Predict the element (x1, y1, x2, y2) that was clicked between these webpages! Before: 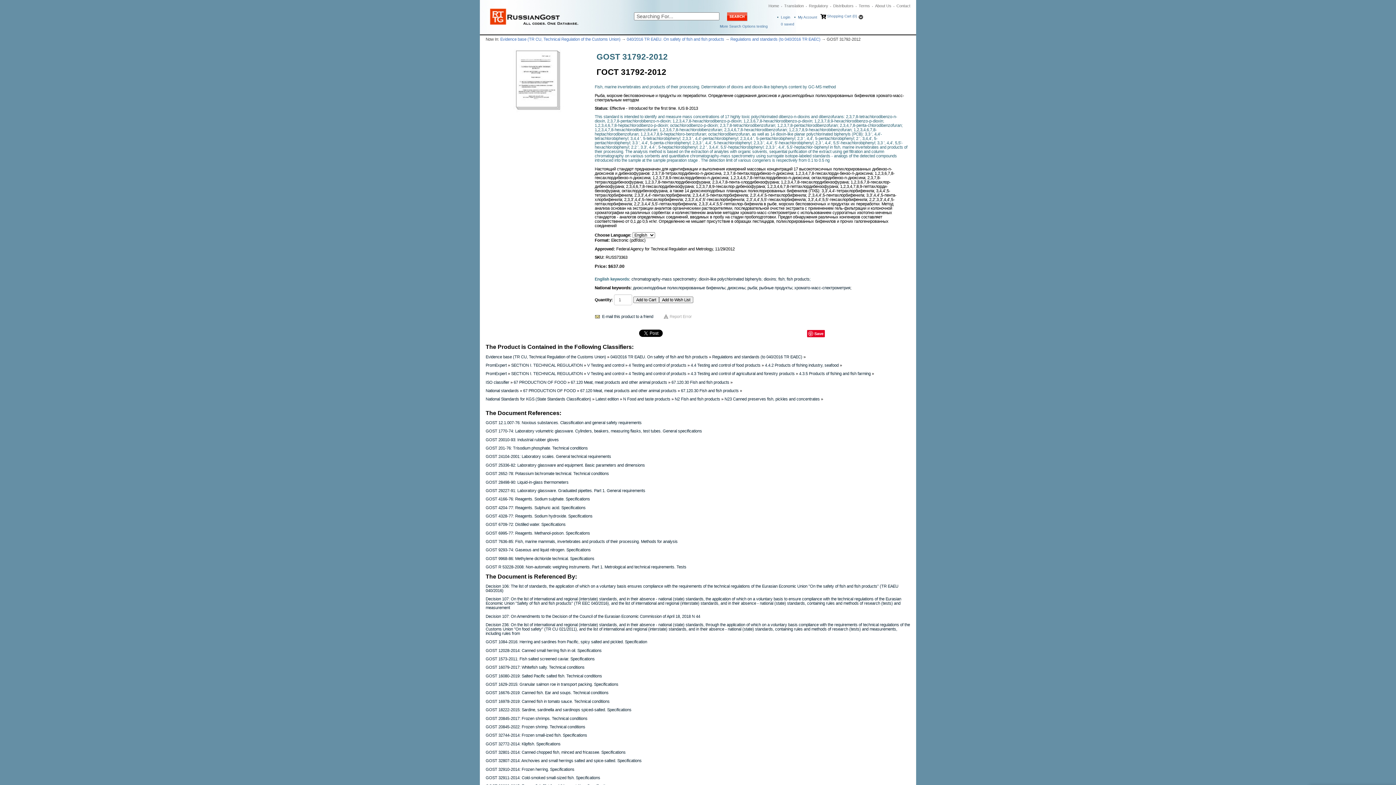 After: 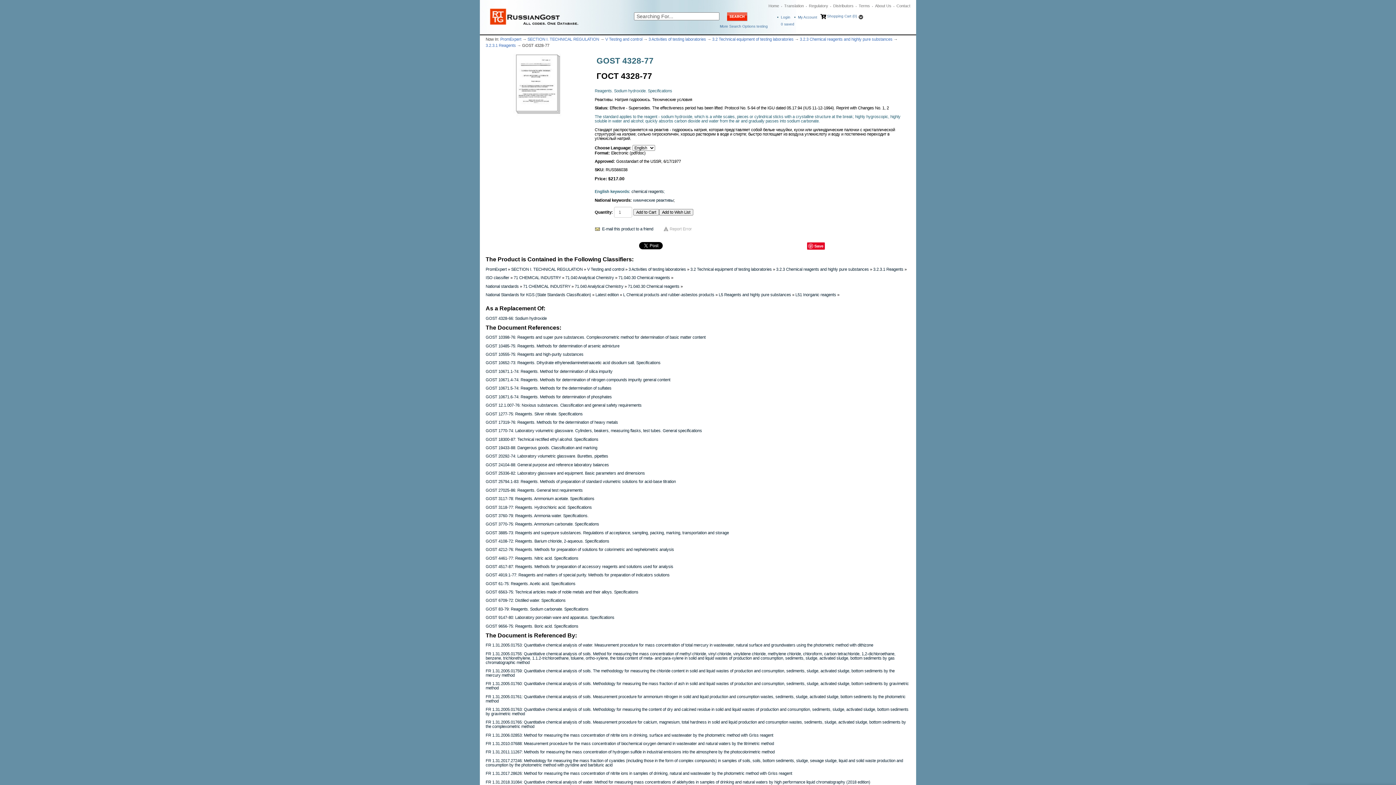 Action: bbox: (485, 514, 592, 518) label: GOST 4328-77: Reagents. Sodium hydroxide. Specifications